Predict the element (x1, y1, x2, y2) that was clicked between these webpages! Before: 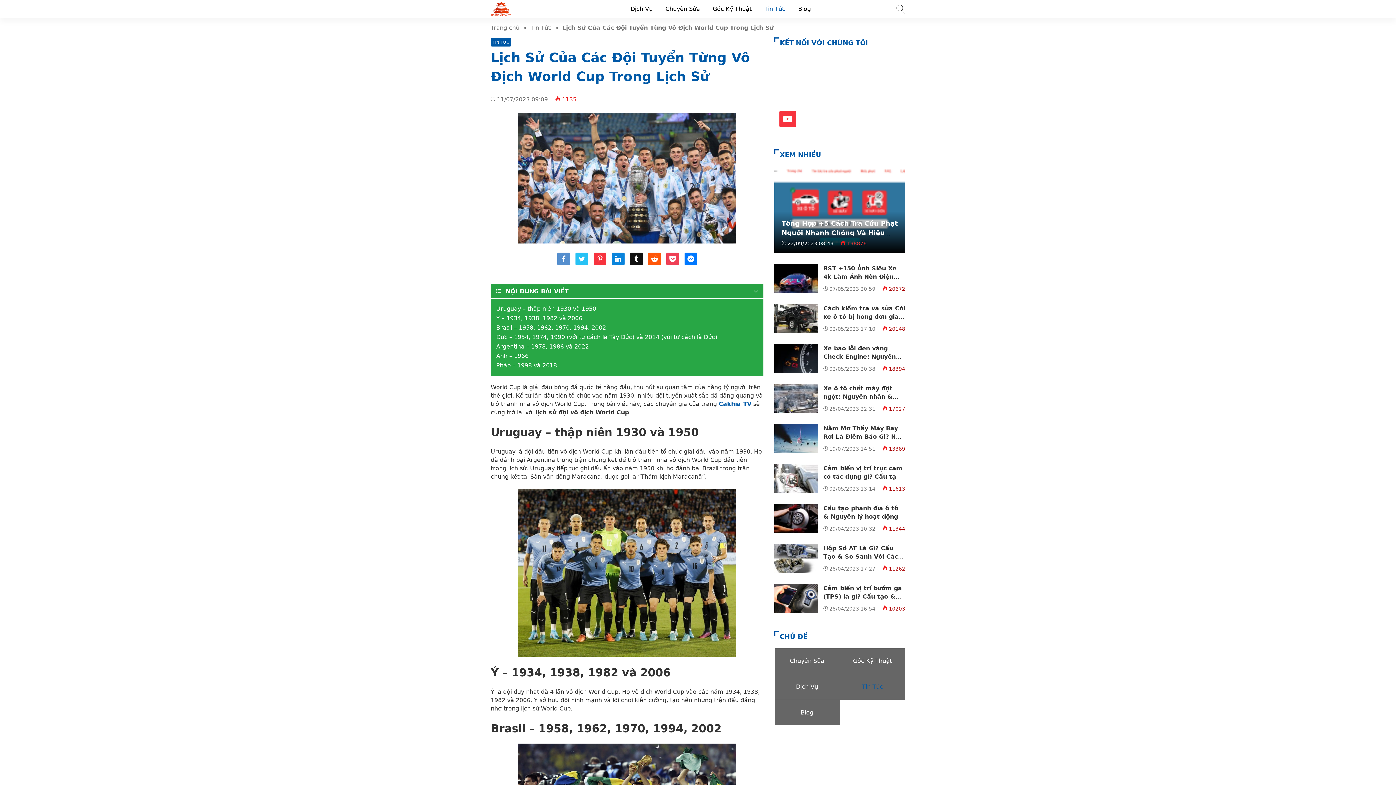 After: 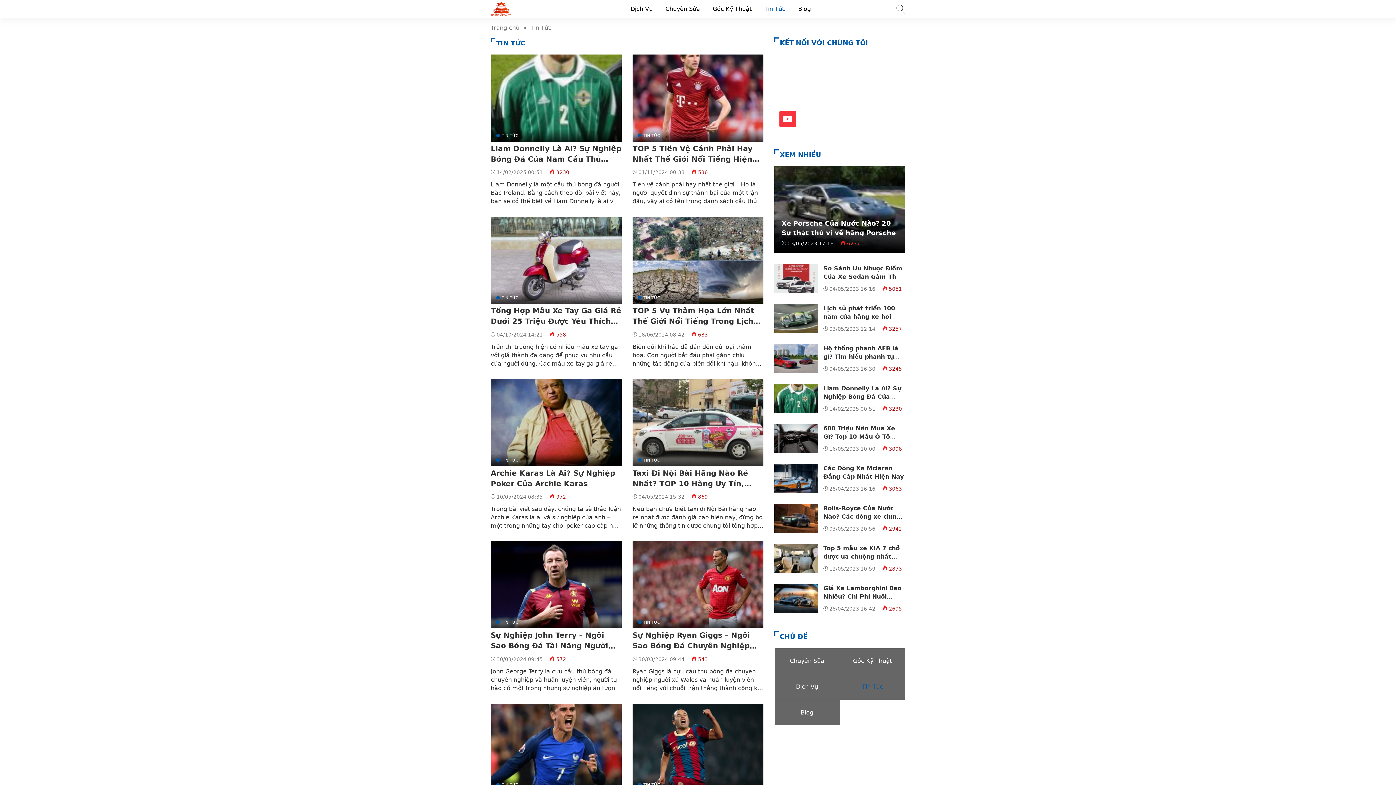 Action: bbox: (764, 5, 785, 12) label: Tin Tức